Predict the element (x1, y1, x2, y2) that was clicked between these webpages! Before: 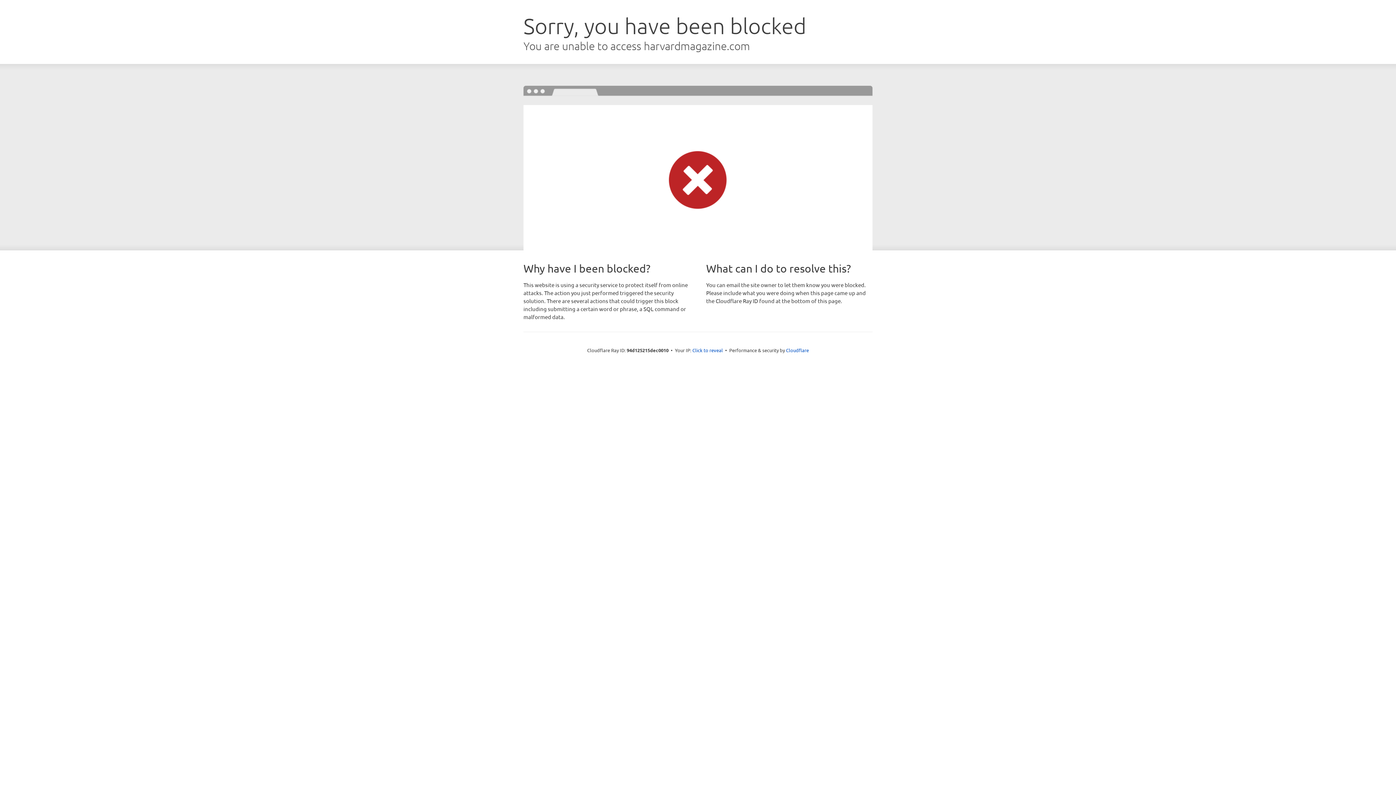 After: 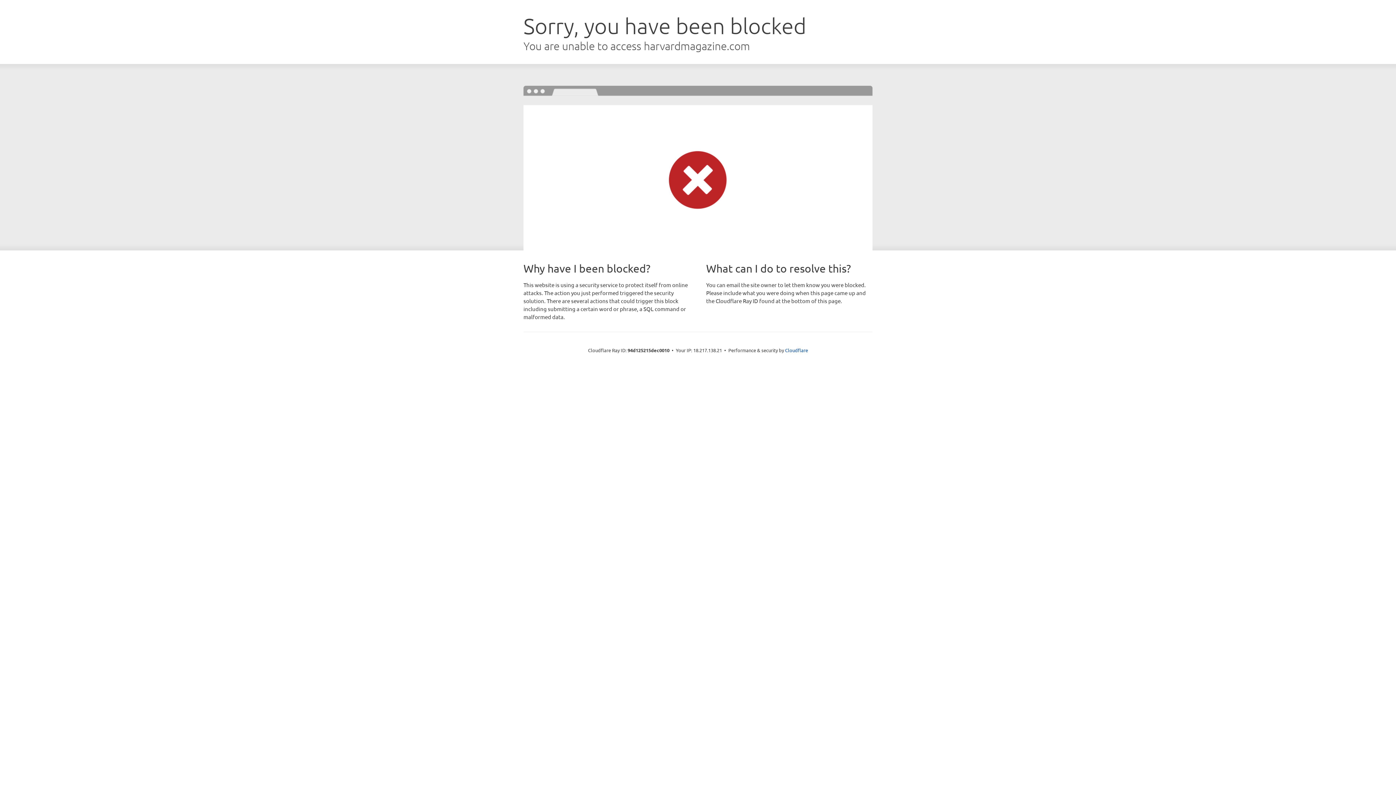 Action: label: Click to reveal bbox: (692, 346, 723, 353)